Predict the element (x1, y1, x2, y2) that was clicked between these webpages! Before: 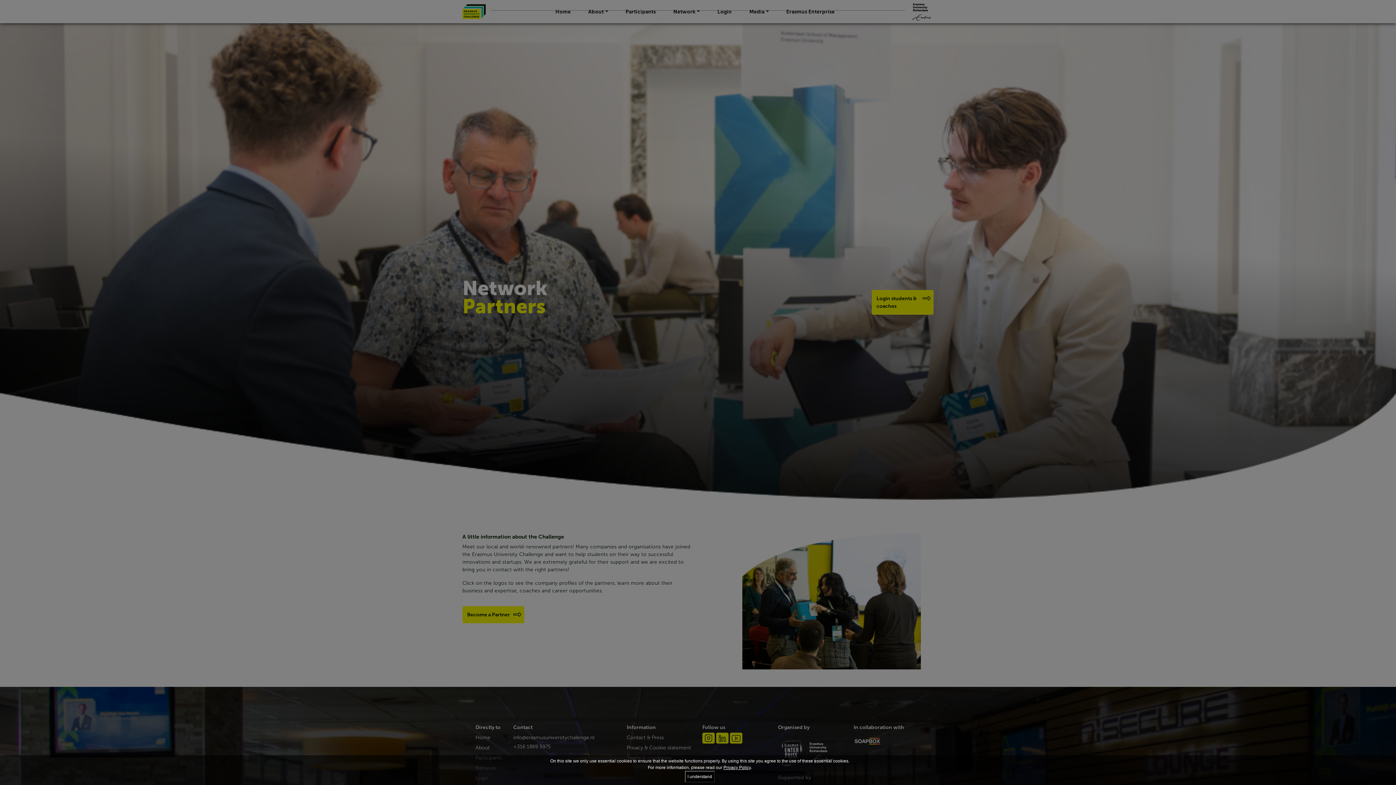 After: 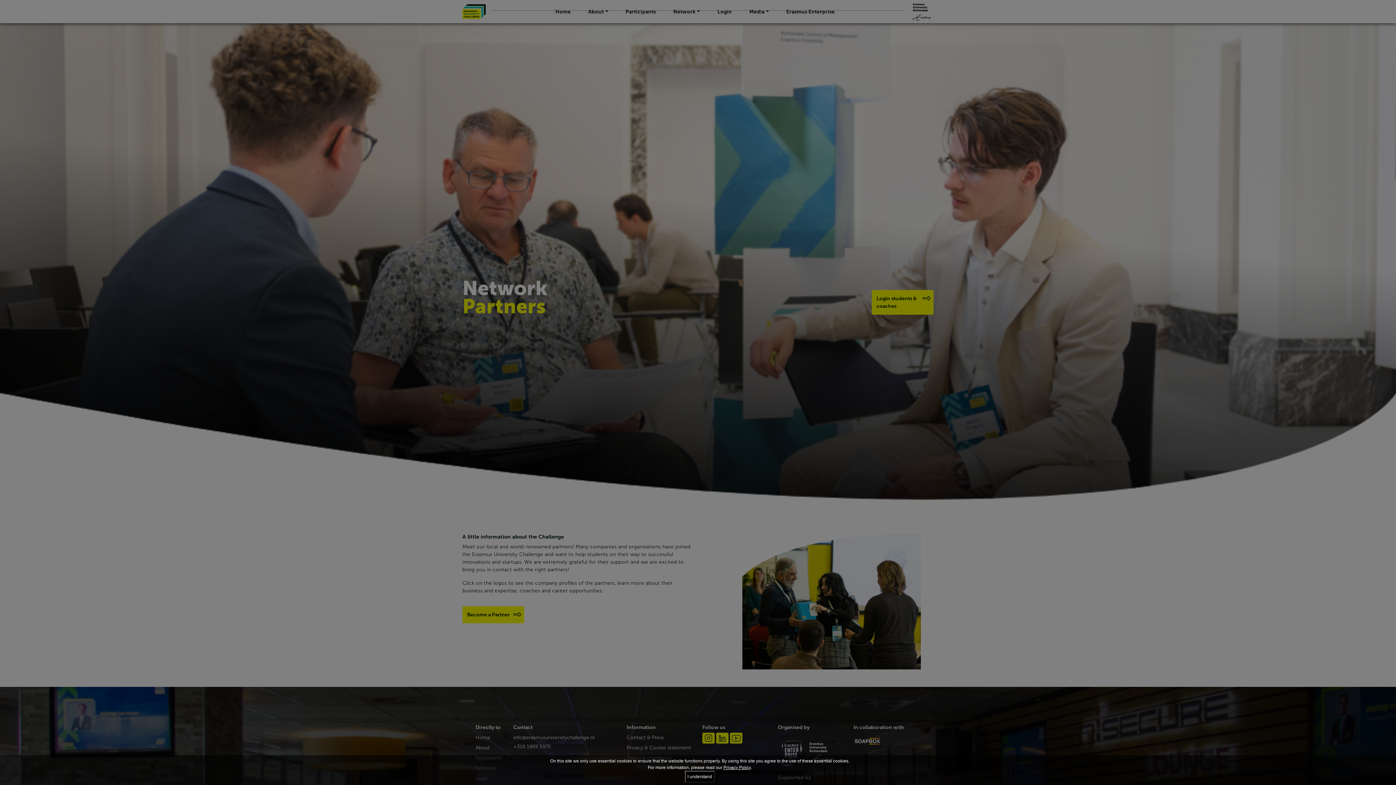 Action: label: Privacy Policy bbox: (723, 765, 750, 770)